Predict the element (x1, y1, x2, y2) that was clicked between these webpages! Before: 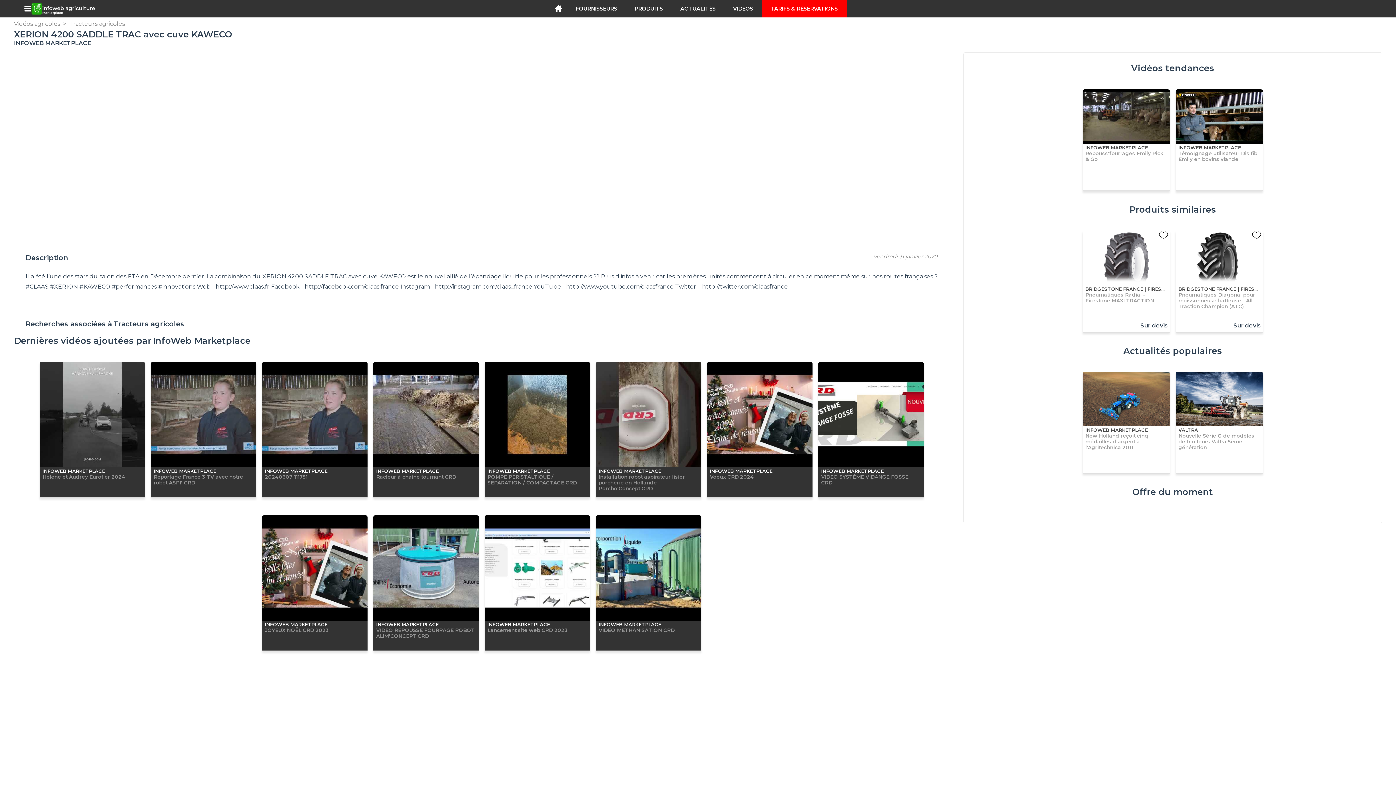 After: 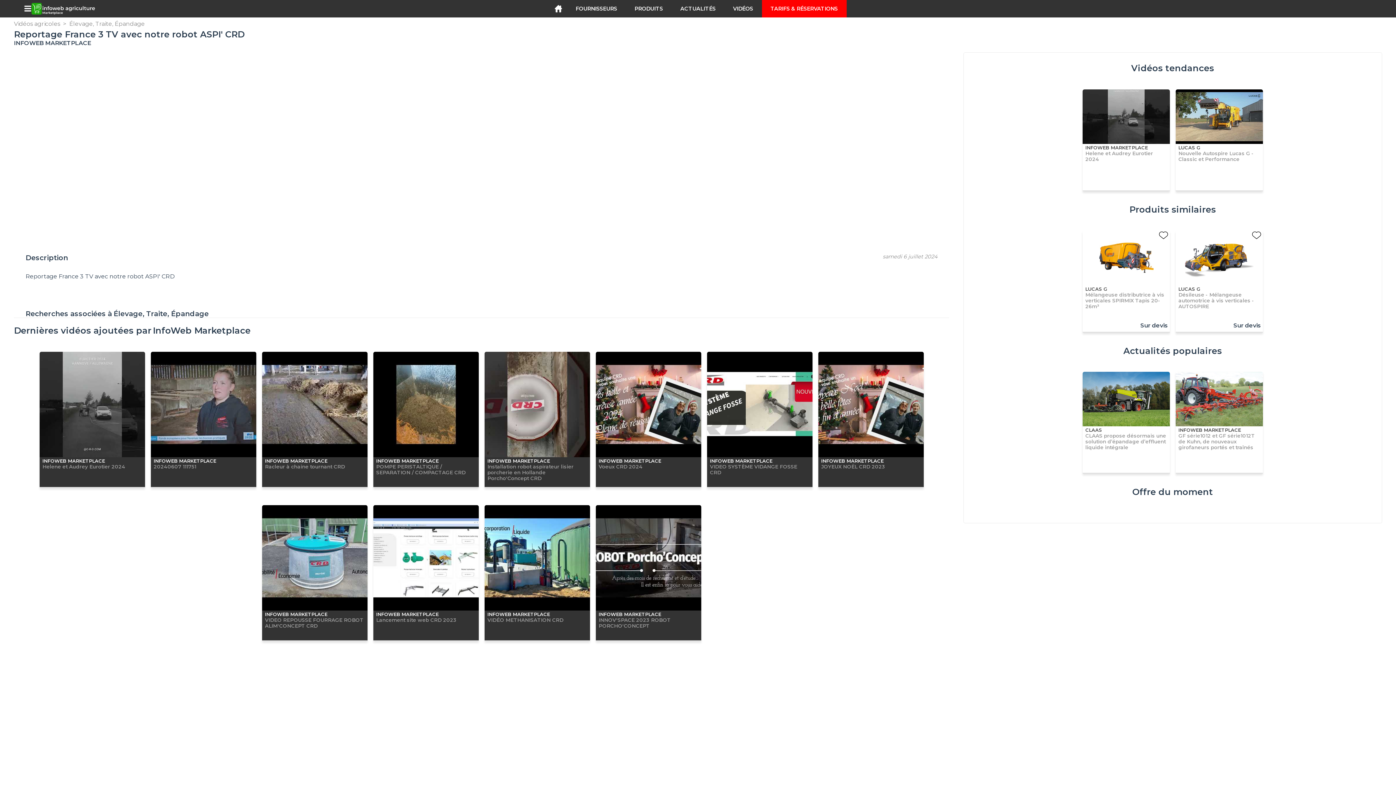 Action: label: INFOWEB MARKETPLACE
Reportage France 3 TV avec notre robot ASPI' CRD bbox: (150, 362, 256, 497)